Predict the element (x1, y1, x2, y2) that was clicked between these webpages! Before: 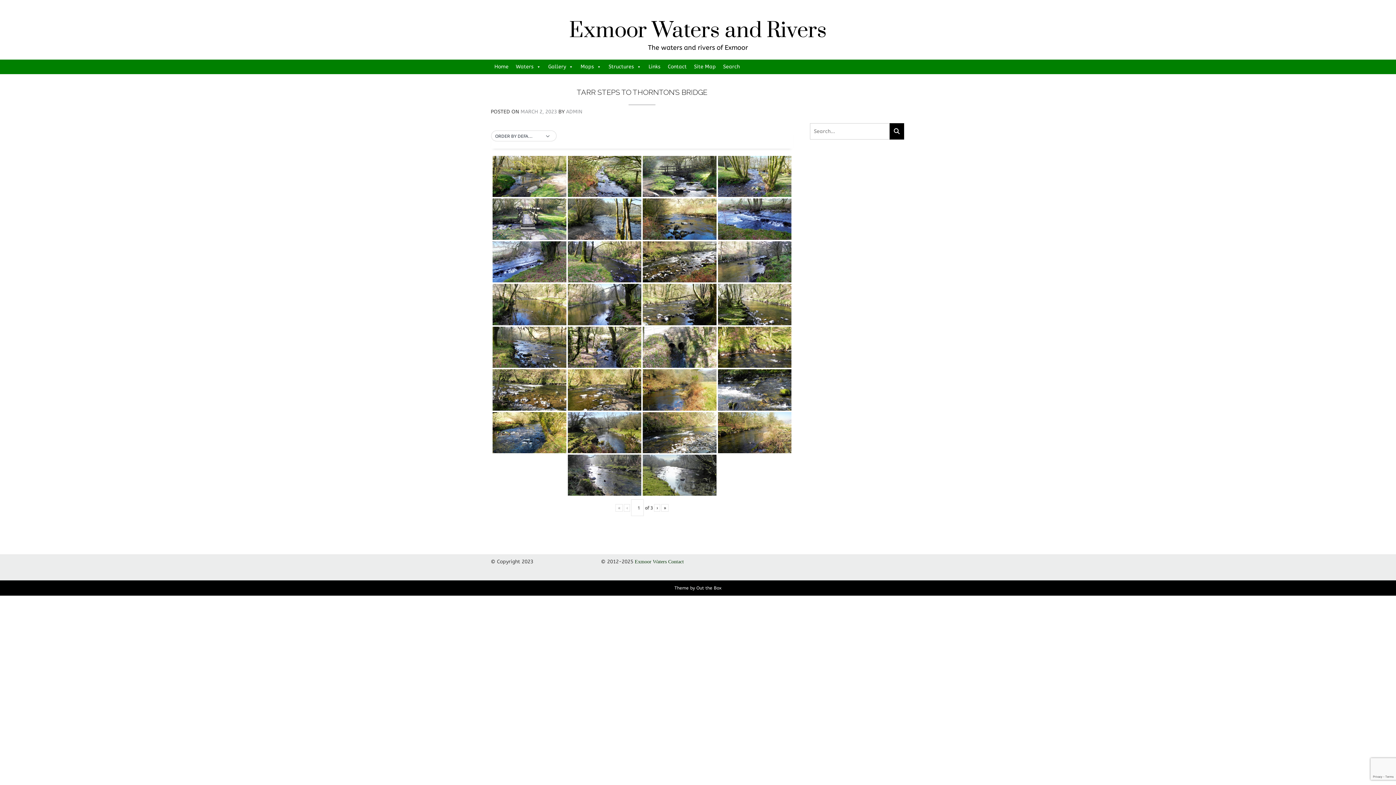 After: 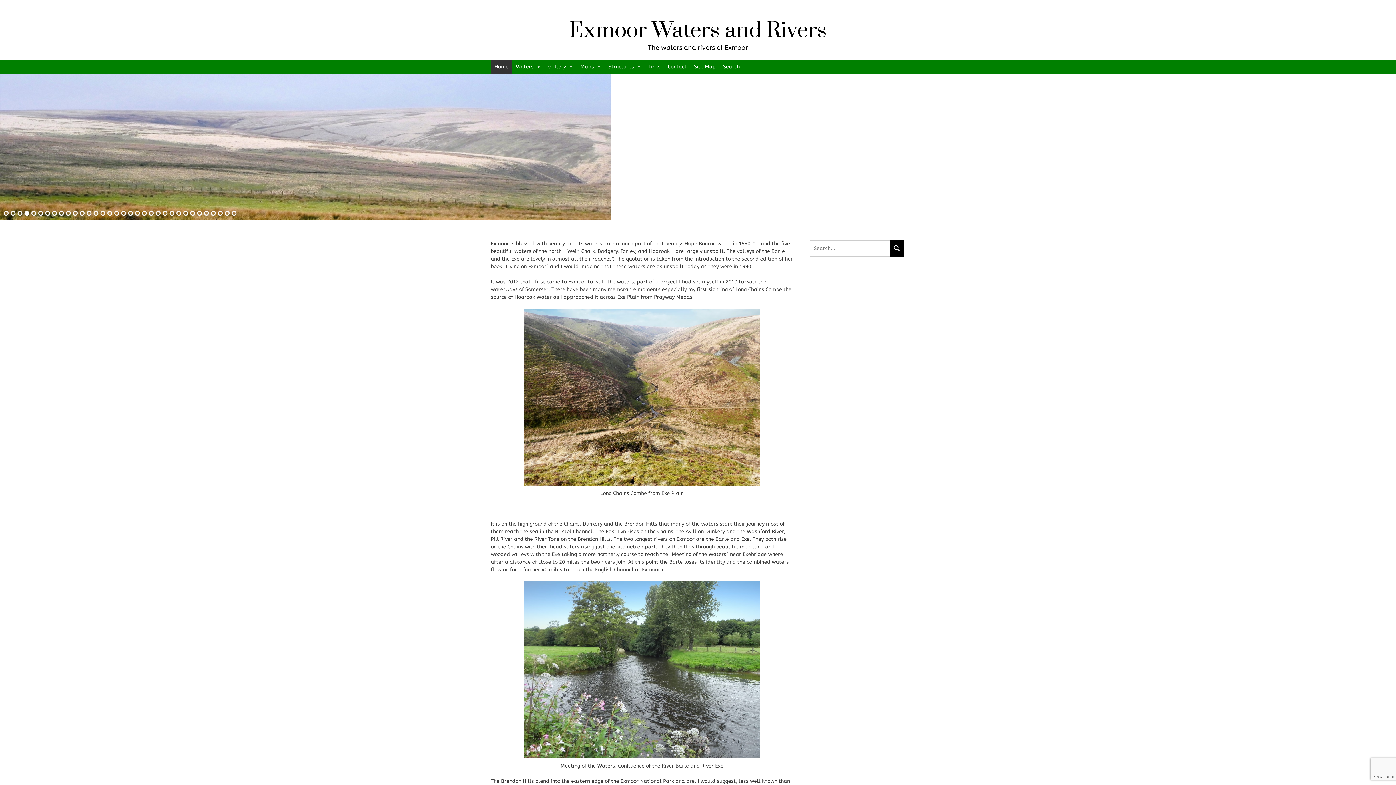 Action: label: Home bbox: (490, 59, 512, 74)